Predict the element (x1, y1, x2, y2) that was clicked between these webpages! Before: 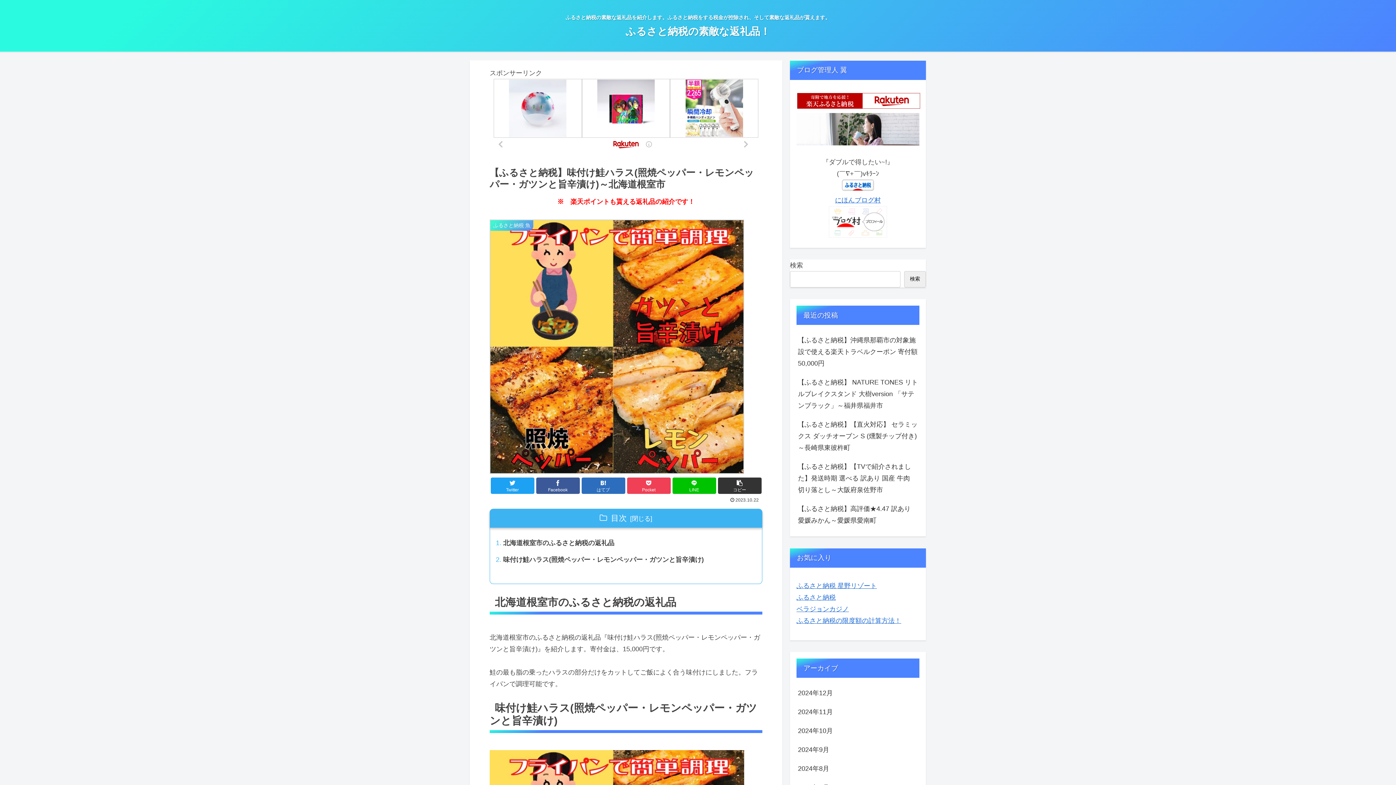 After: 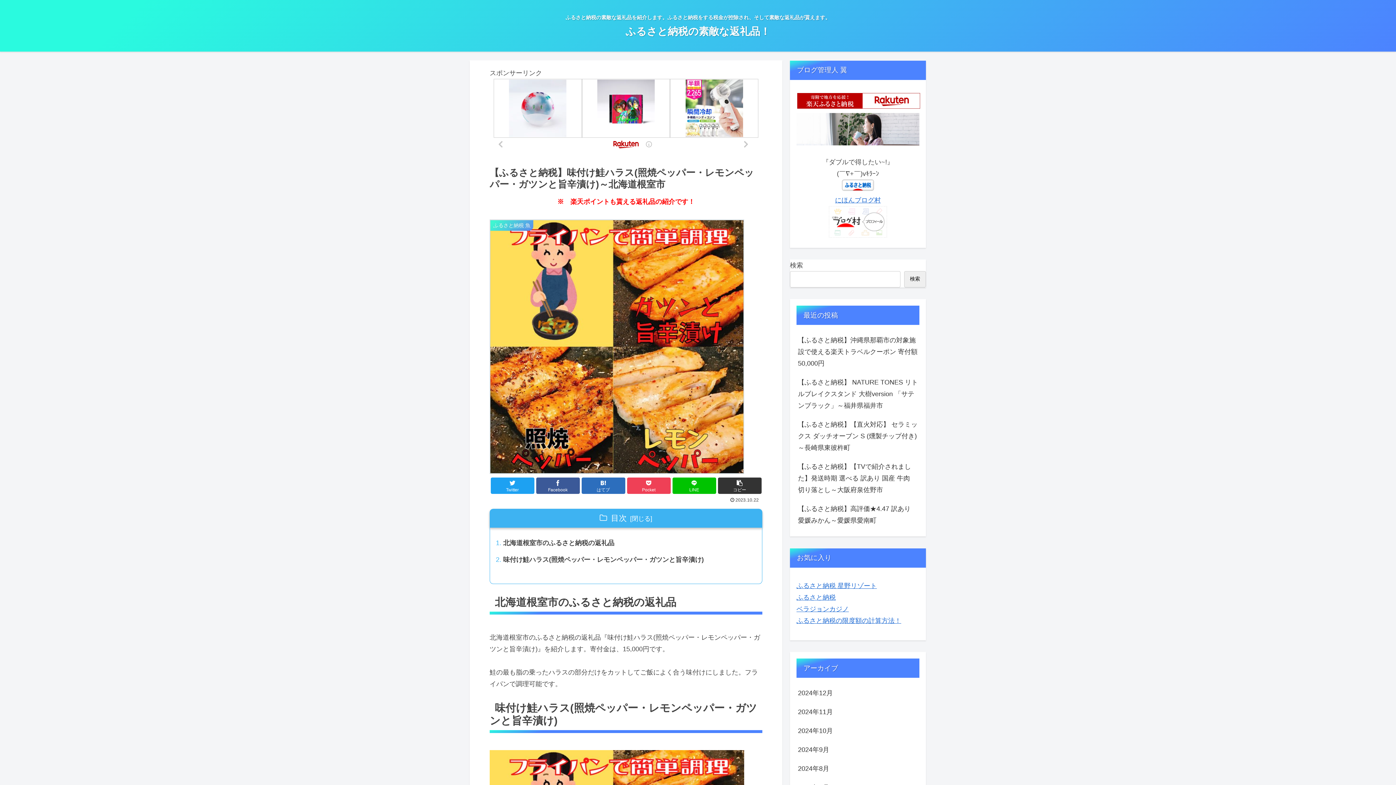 Action: bbox: (842, 184, 874, 192)